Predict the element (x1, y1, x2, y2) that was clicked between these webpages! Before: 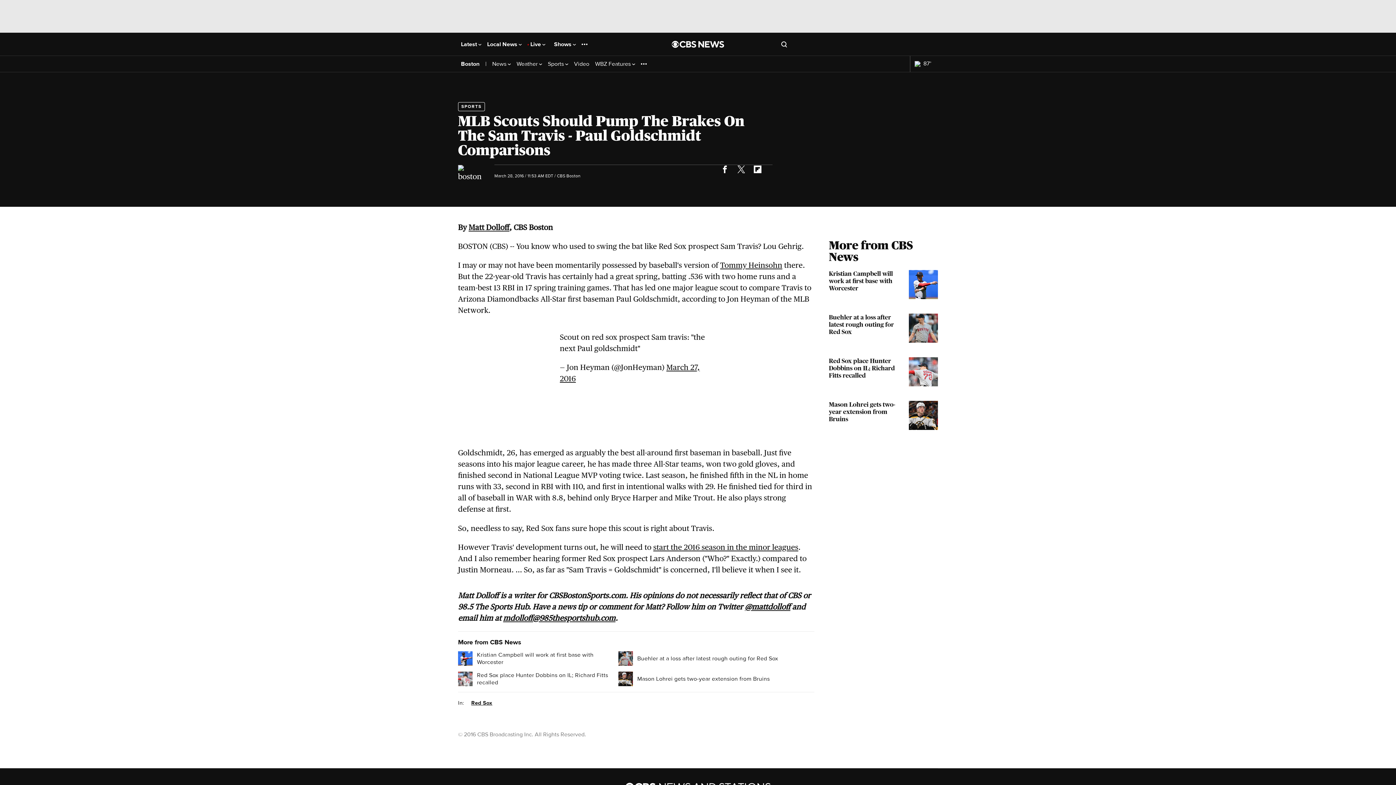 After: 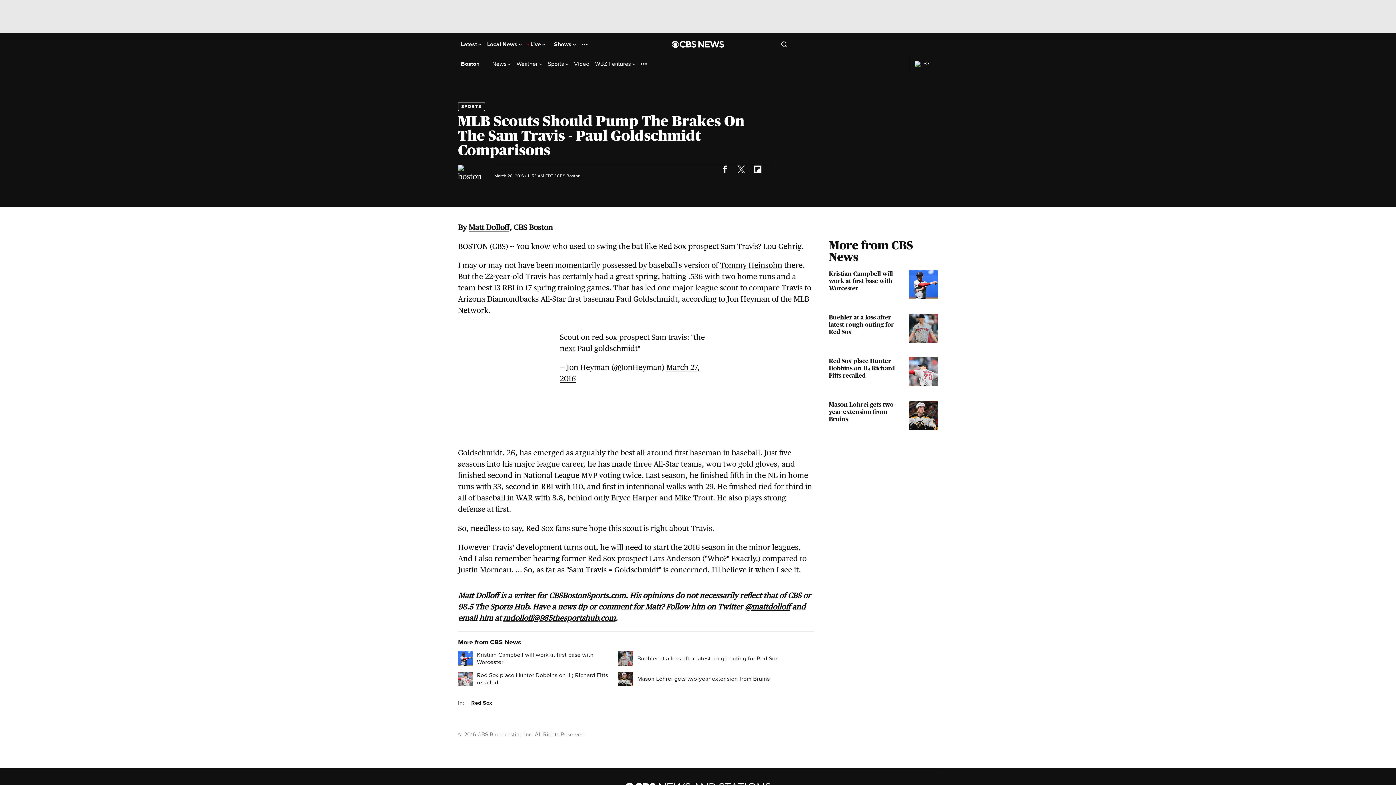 Action: bbox: (716, 160, 732, 177)